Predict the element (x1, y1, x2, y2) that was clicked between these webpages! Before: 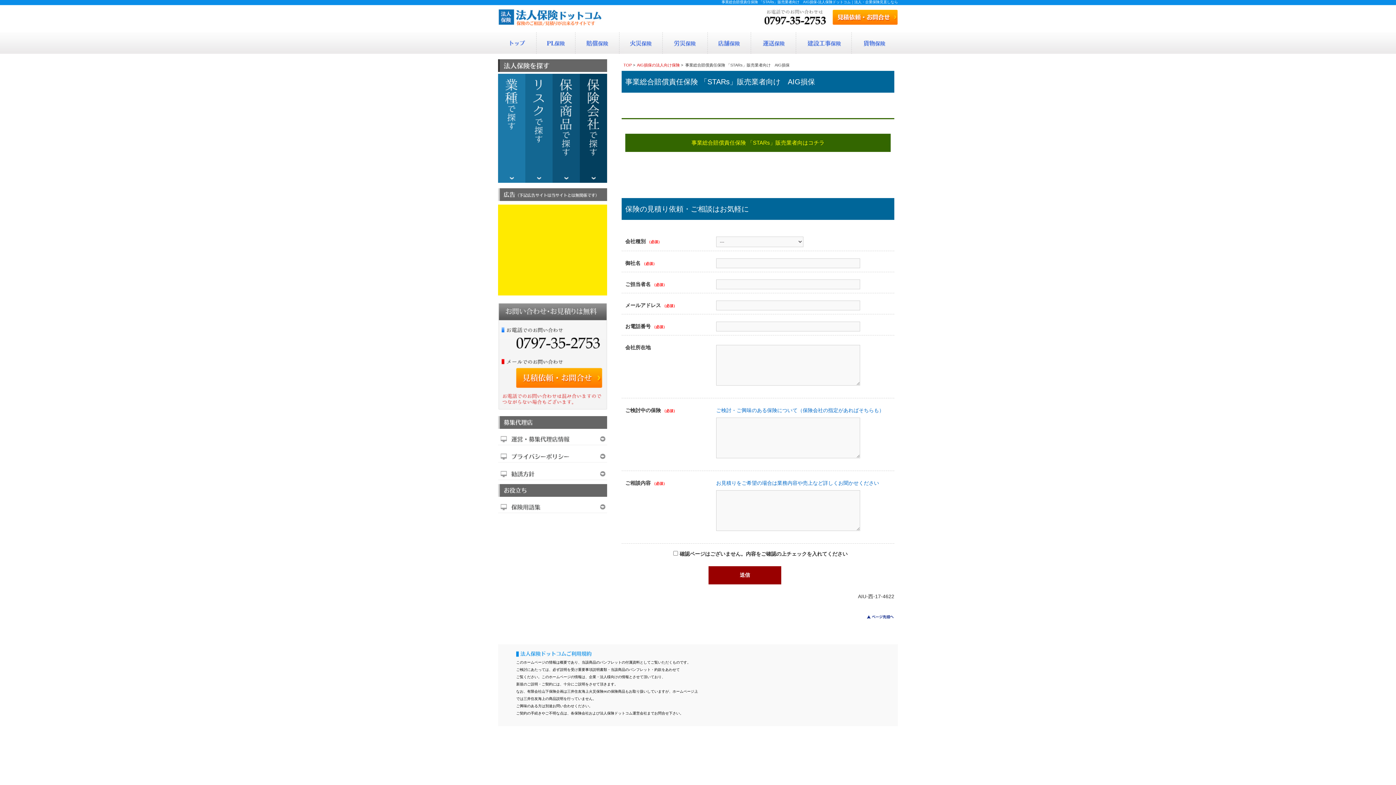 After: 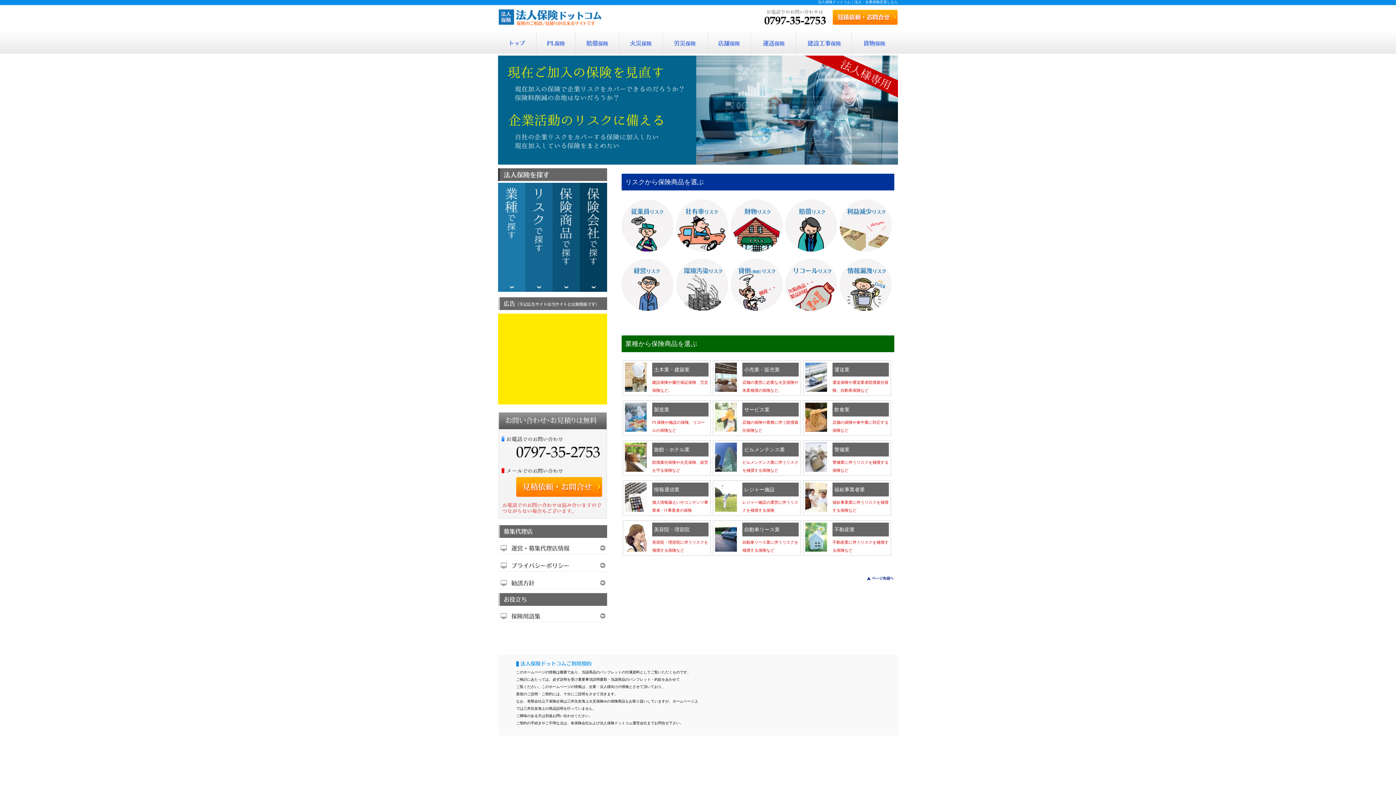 Action: bbox: (624, 45, 658, 51)